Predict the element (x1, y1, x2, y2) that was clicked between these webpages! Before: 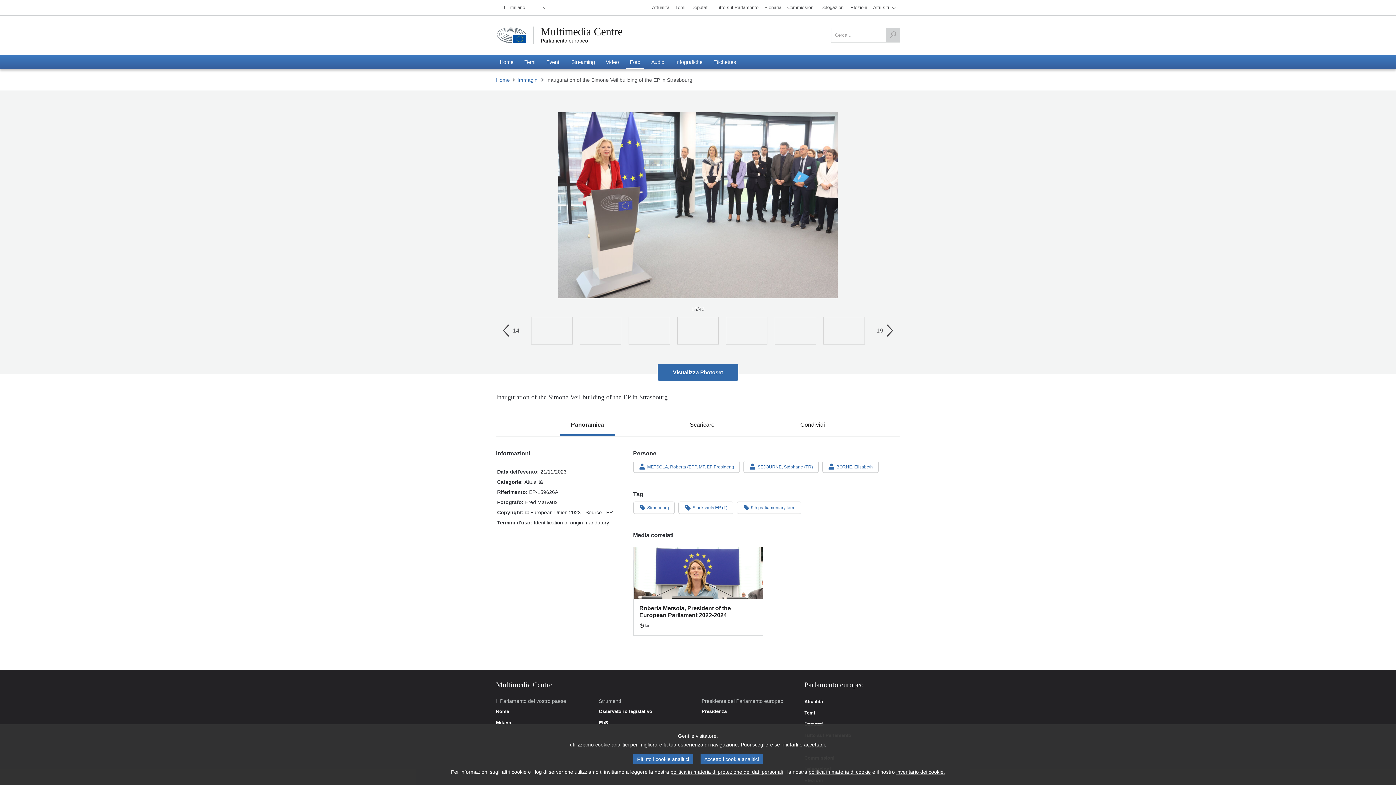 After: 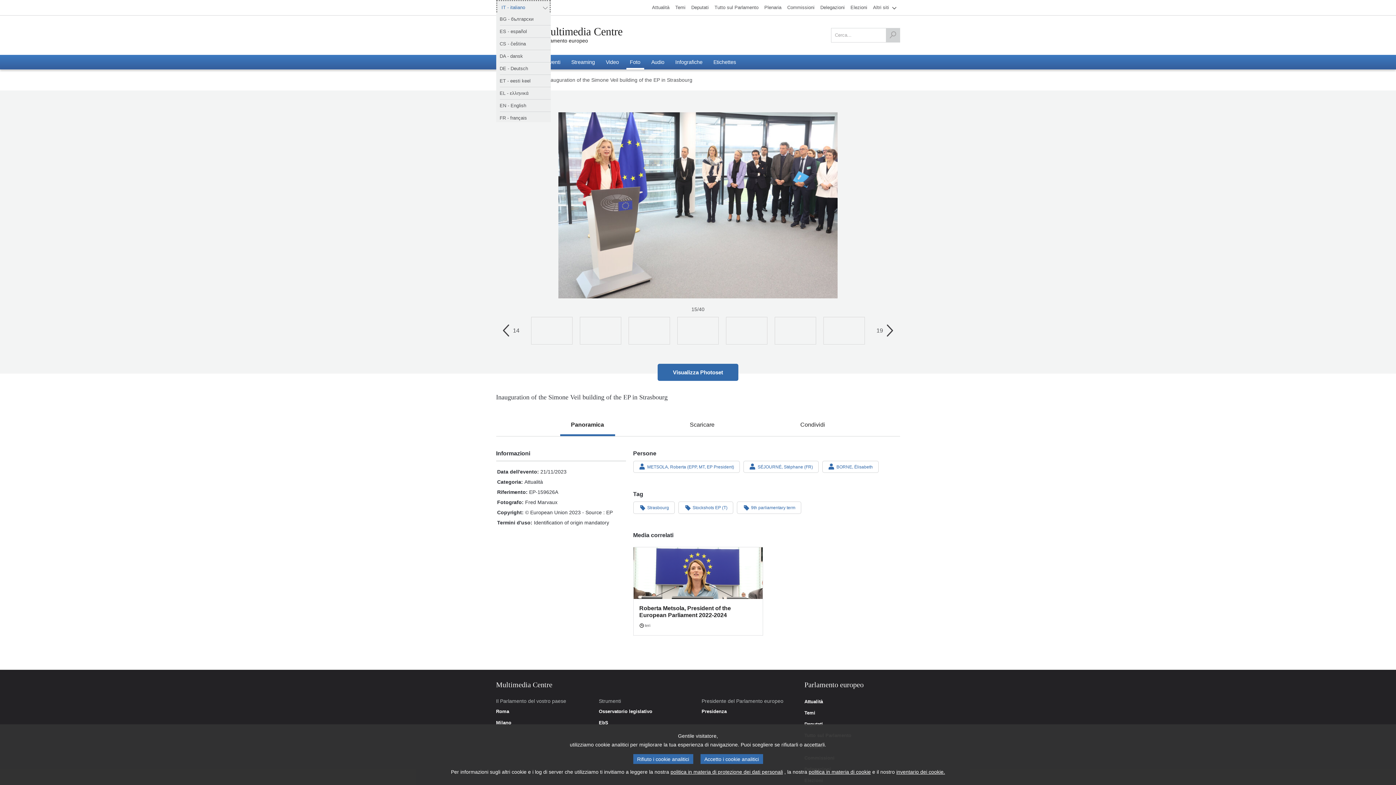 Action: label: IT - italiano bbox: (496, 0, 550, 15)